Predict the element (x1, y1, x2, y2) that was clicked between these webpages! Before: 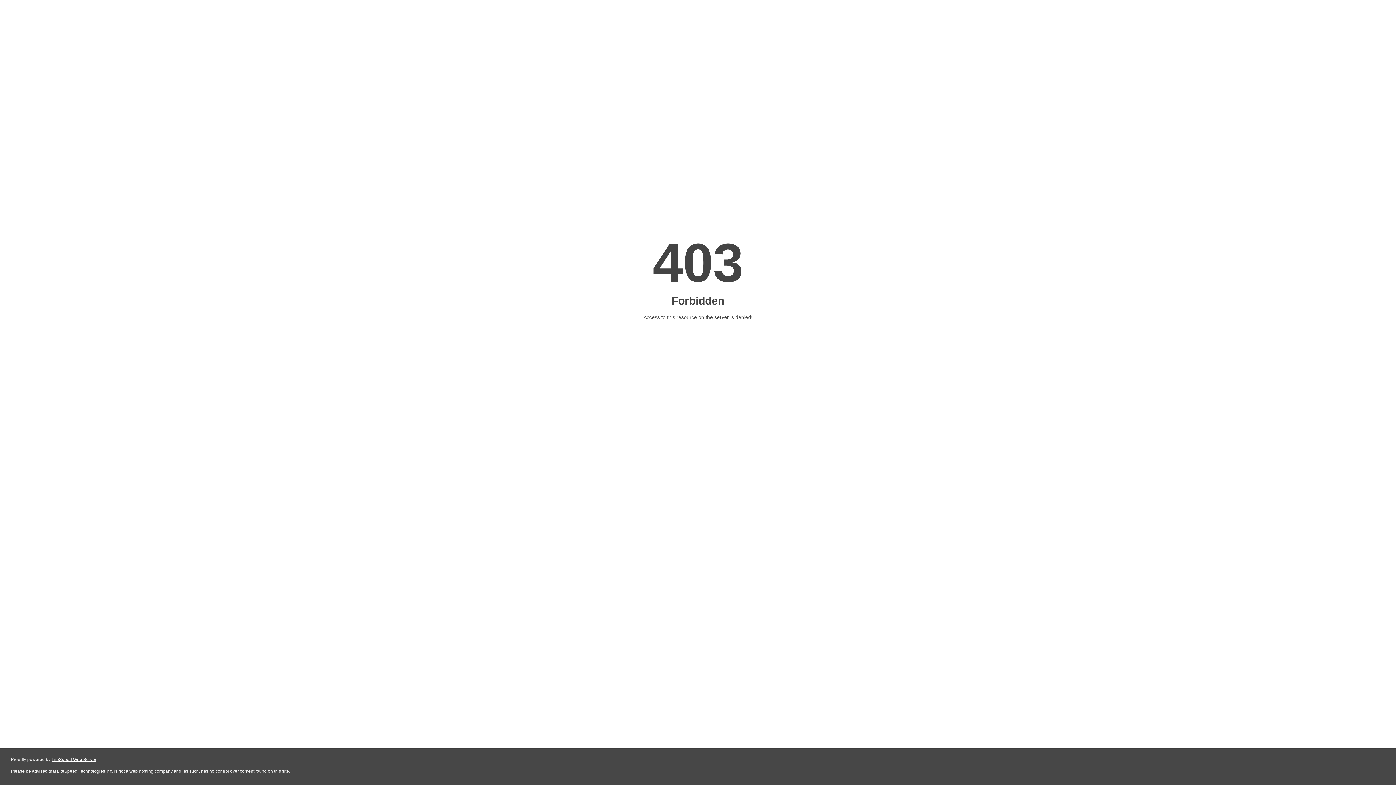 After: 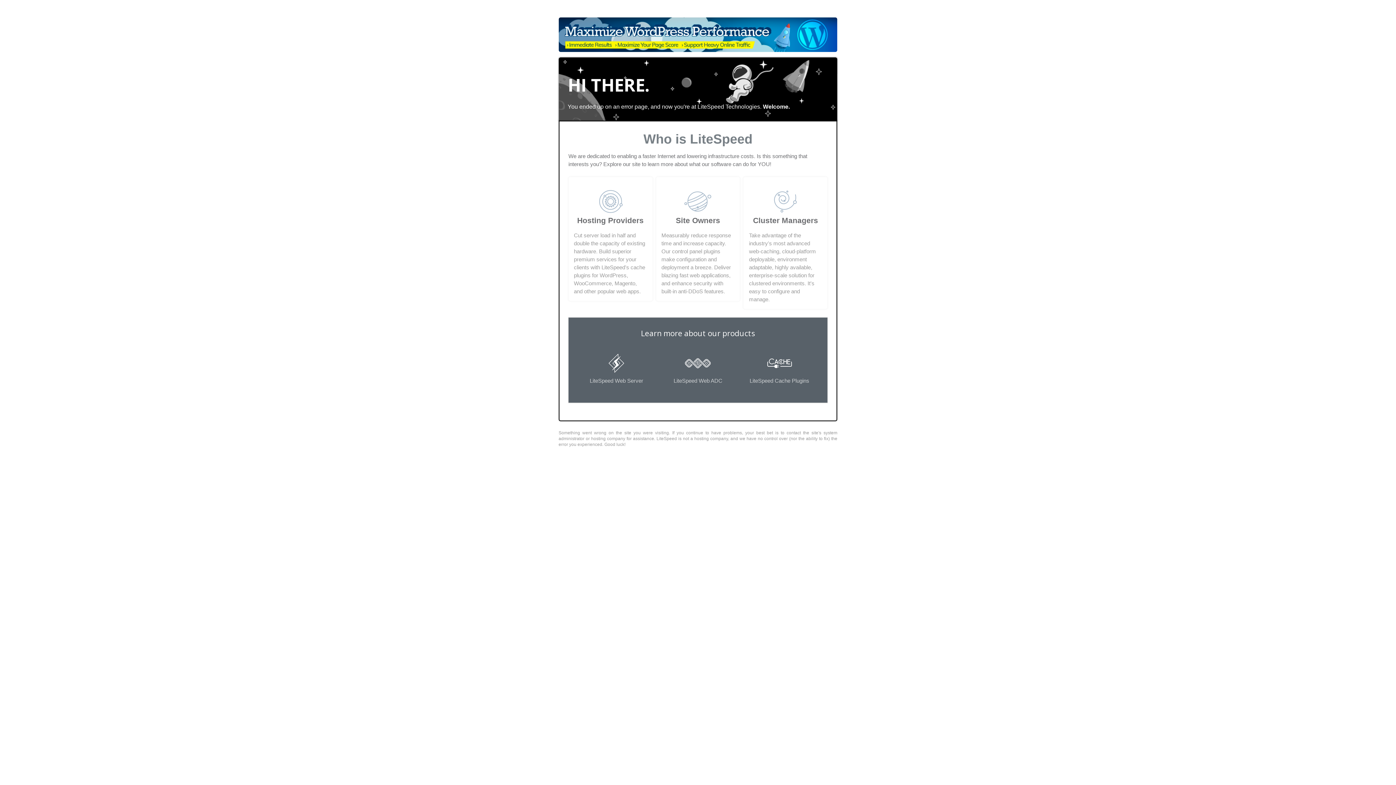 Action: bbox: (51, 757, 96, 762) label: LiteSpeed Web Server